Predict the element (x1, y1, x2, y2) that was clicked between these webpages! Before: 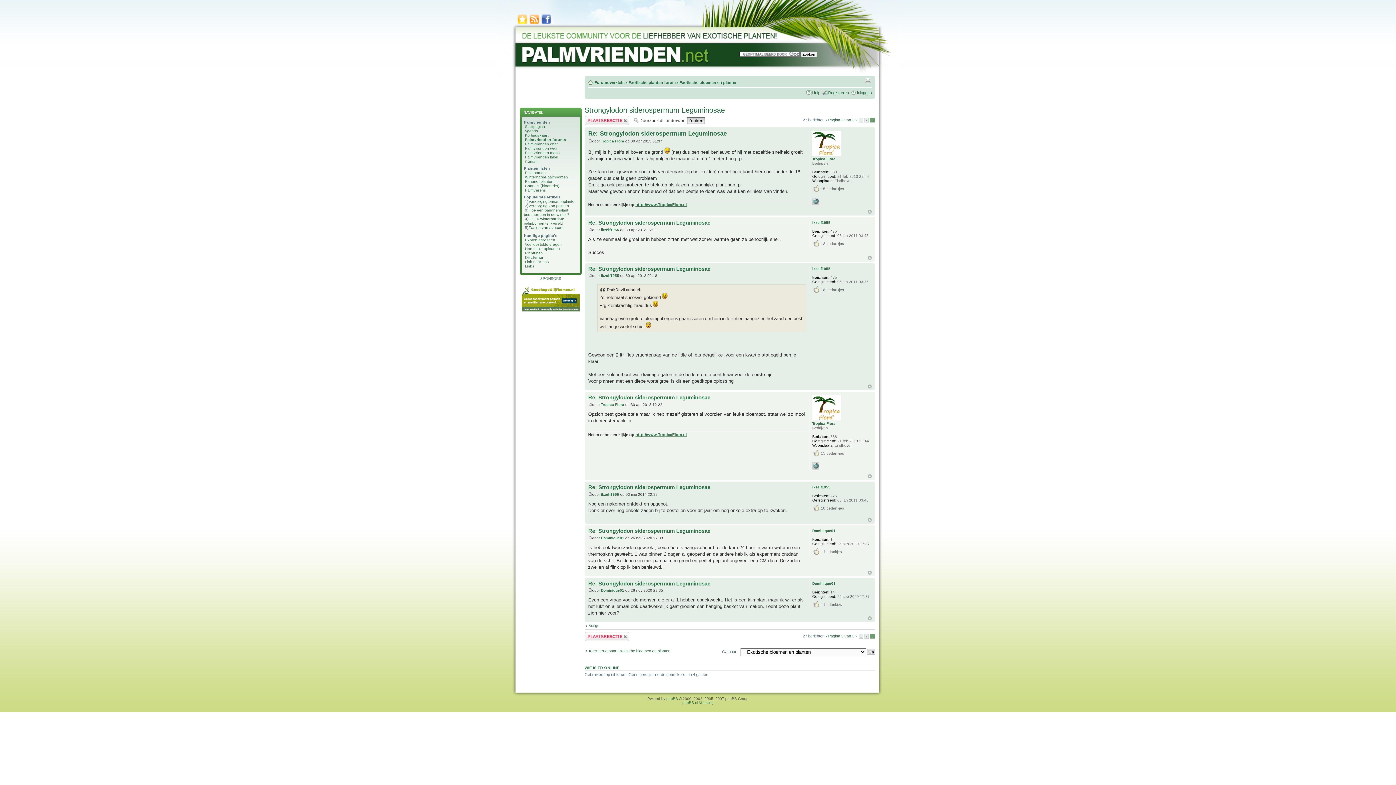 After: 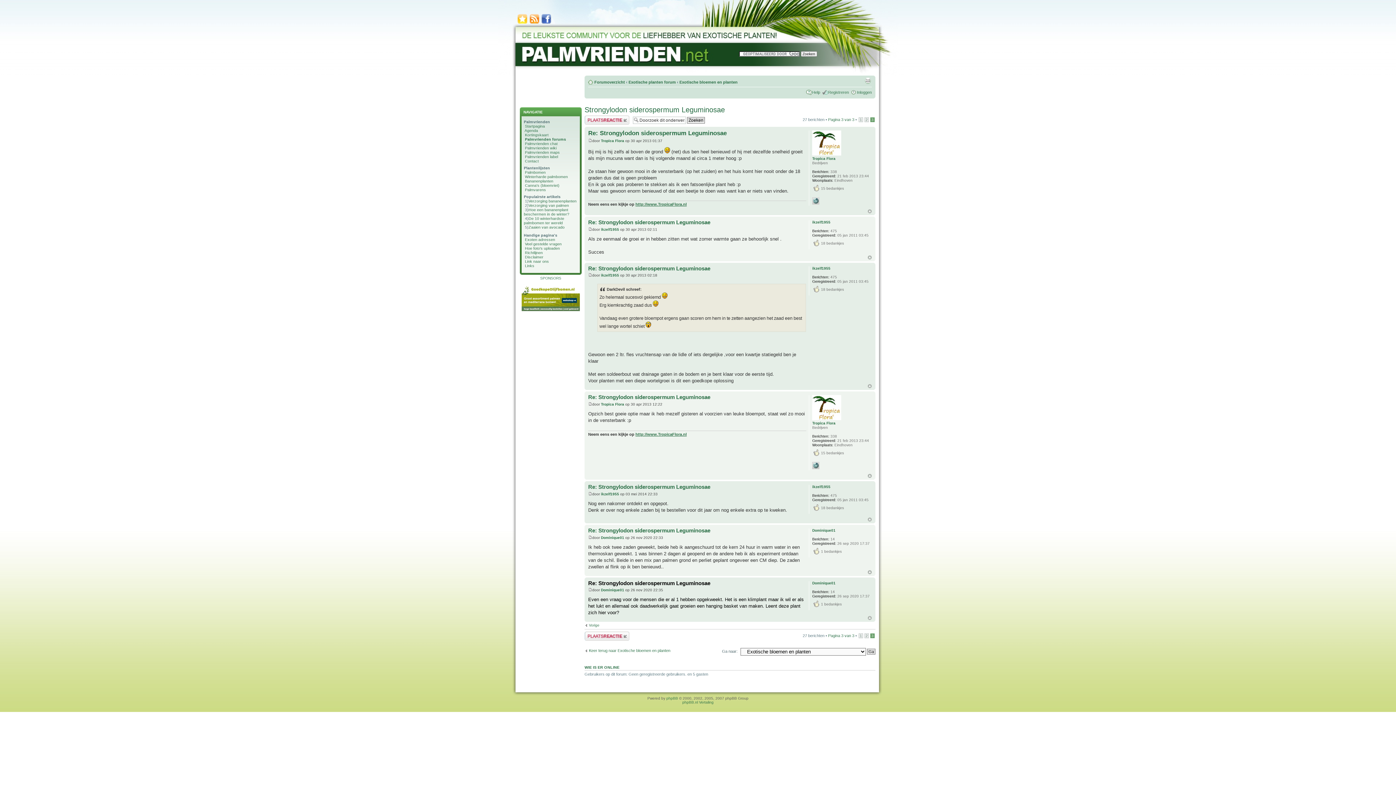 Action: bbox: (588, 588, 592, 592)